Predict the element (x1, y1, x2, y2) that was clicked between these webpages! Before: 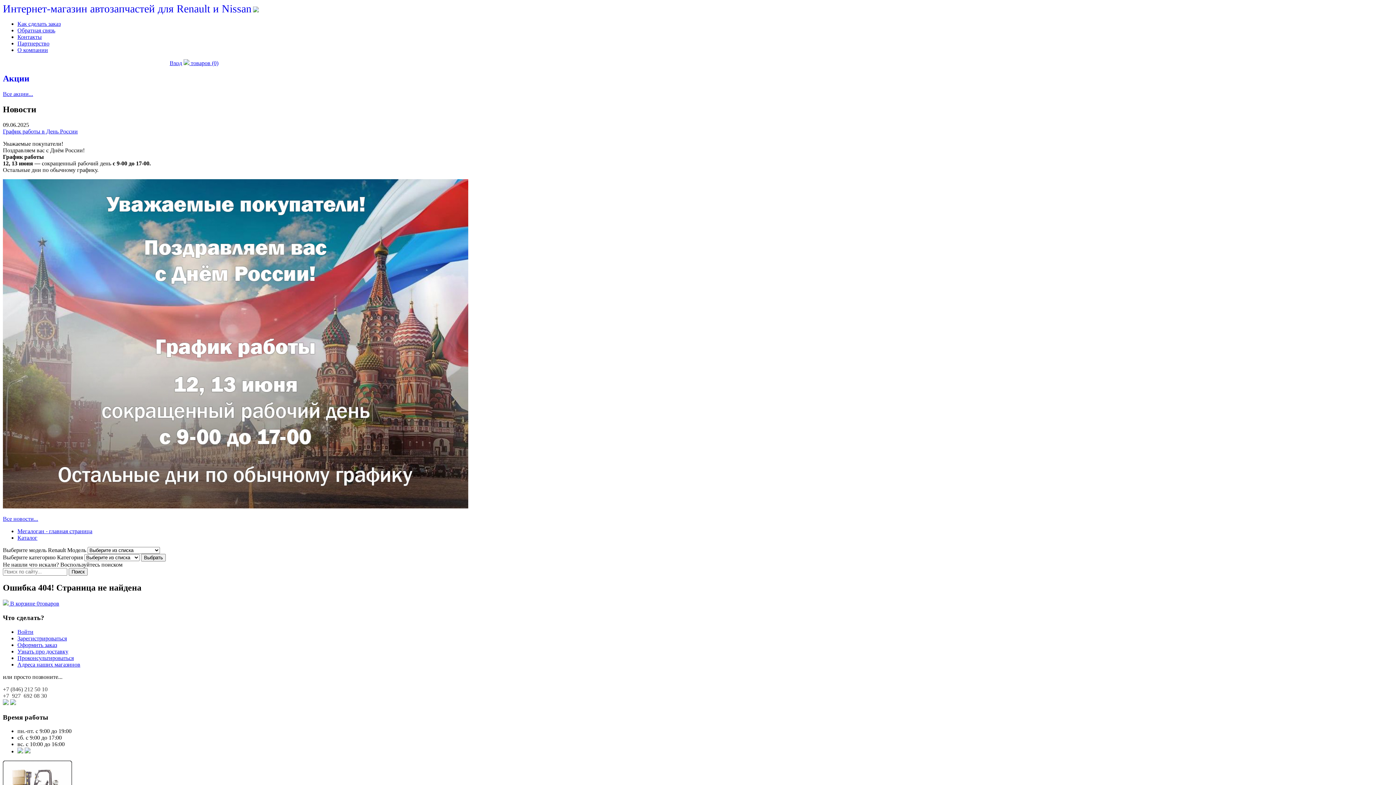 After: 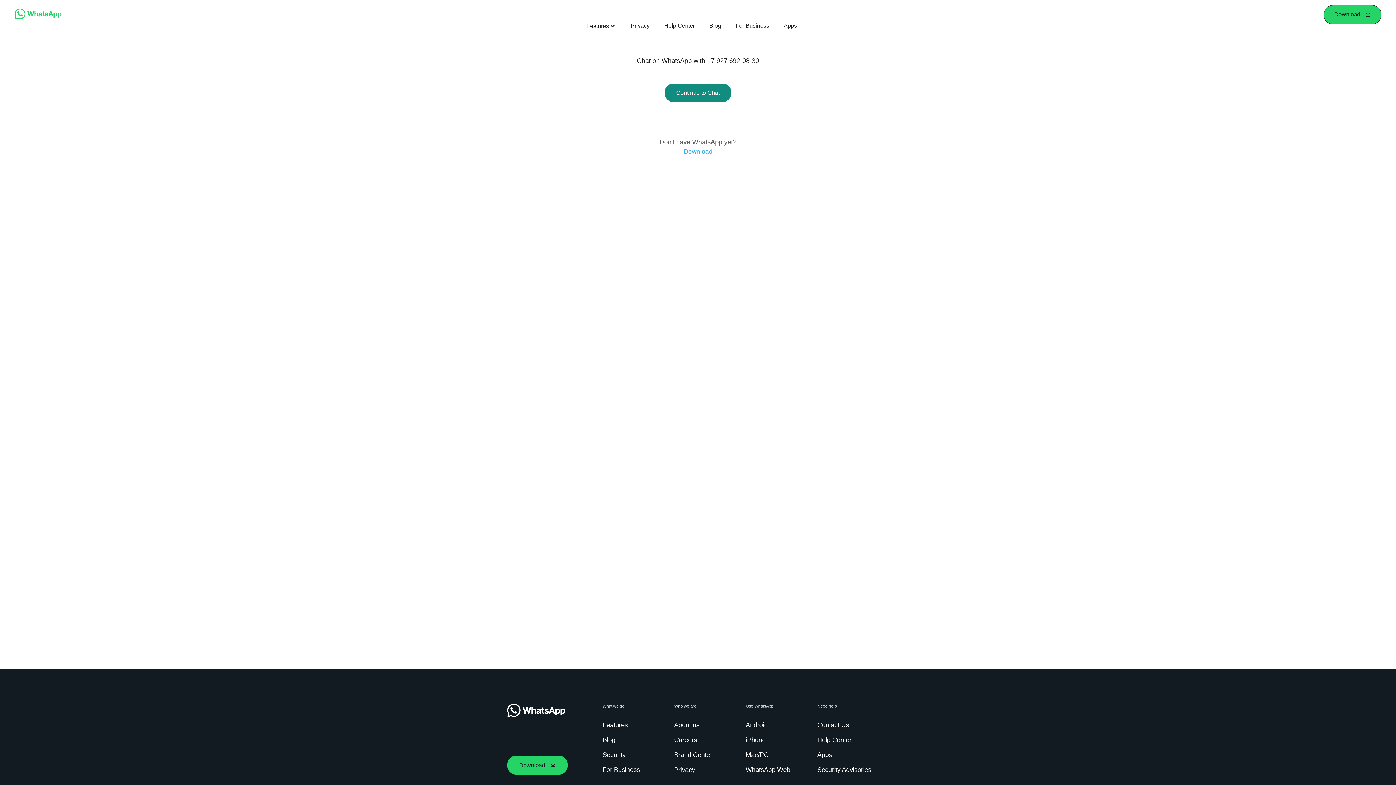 Action: bbox: (2, 700, 8, 706)